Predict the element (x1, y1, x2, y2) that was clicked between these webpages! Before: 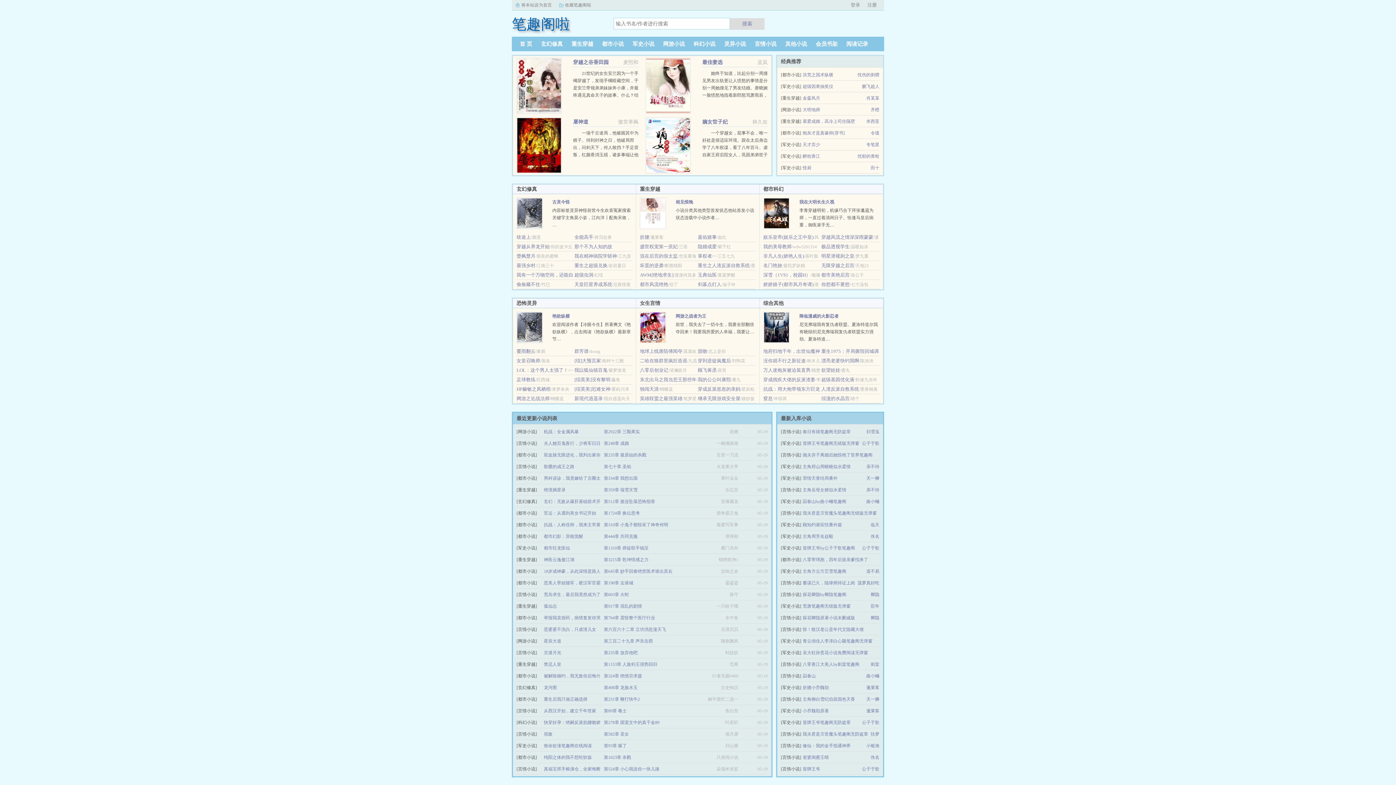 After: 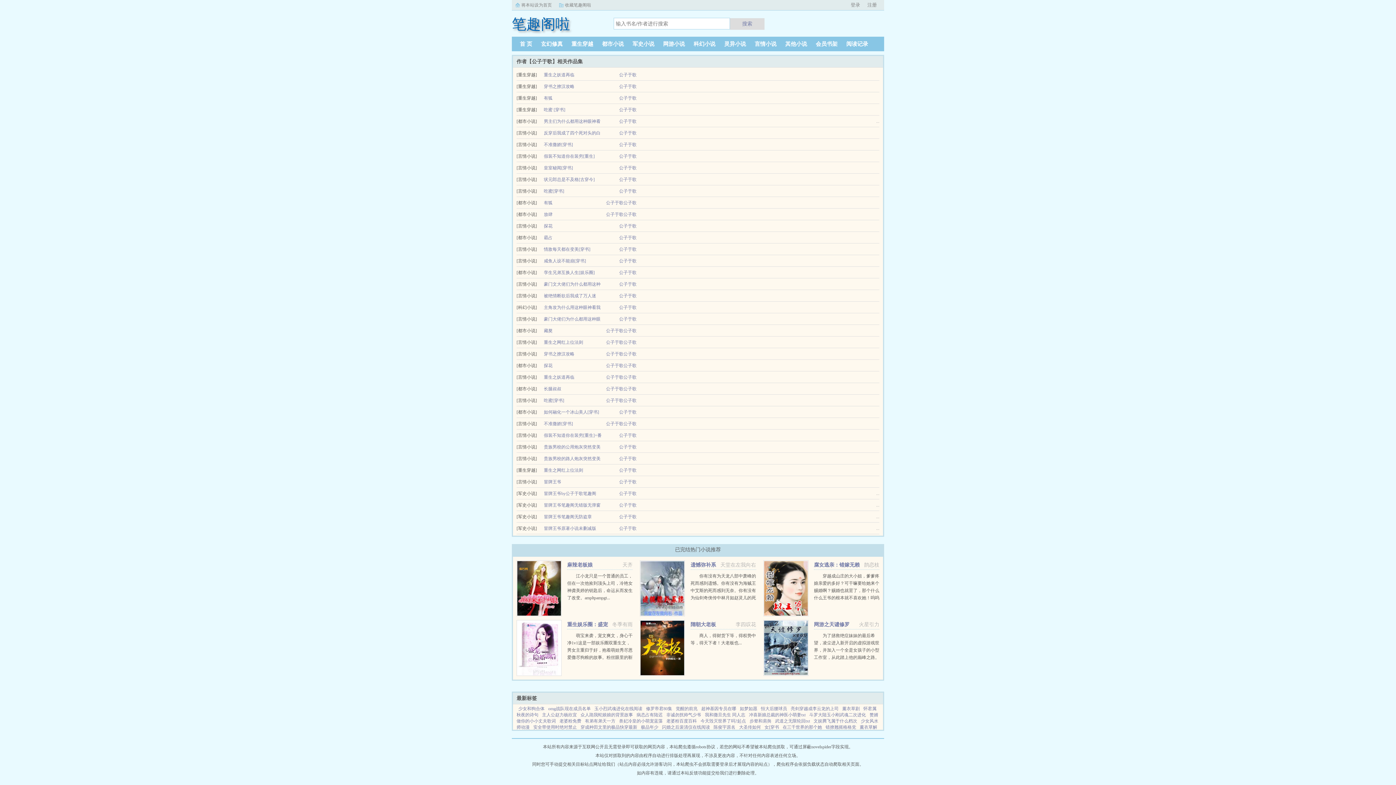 Action: label: 公子于歌 bbox: (862, 766, 879, 772)